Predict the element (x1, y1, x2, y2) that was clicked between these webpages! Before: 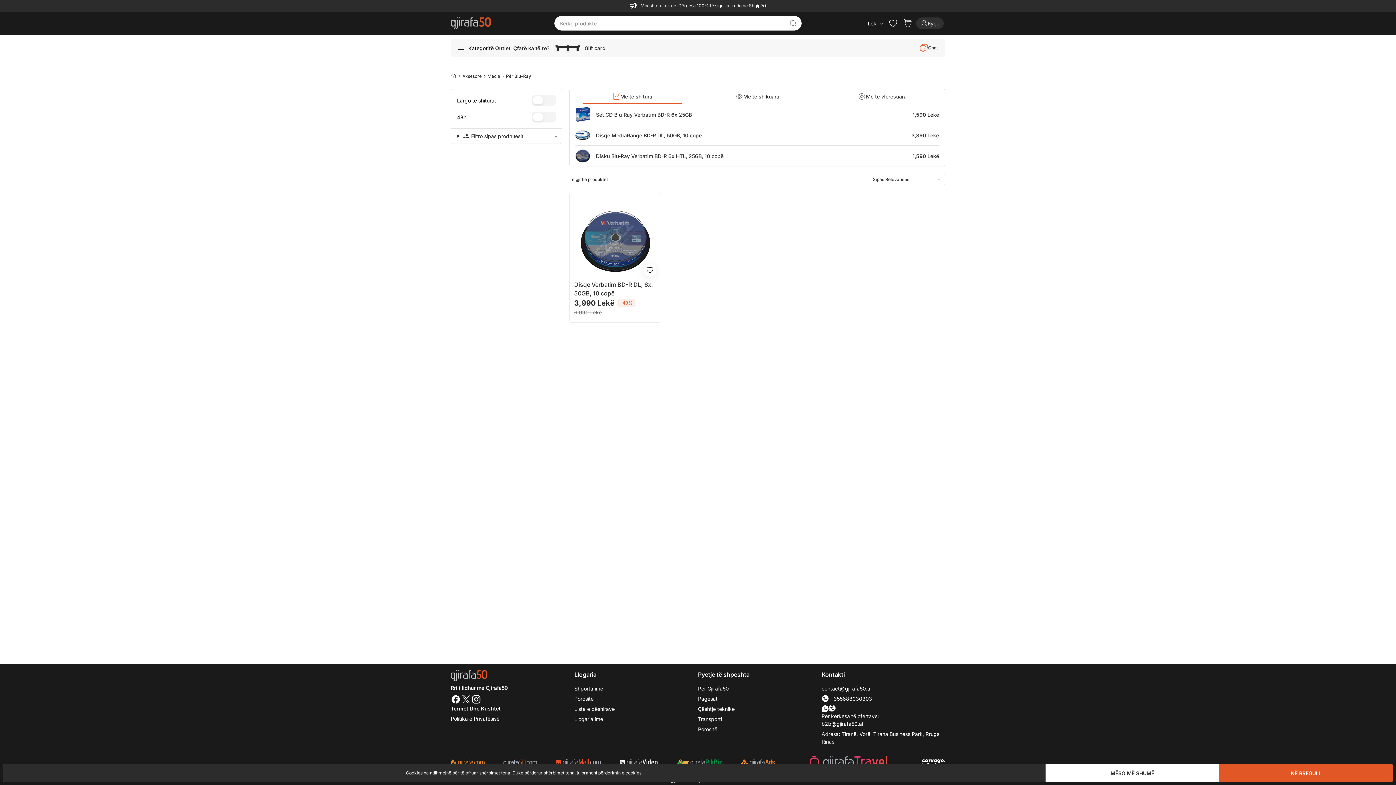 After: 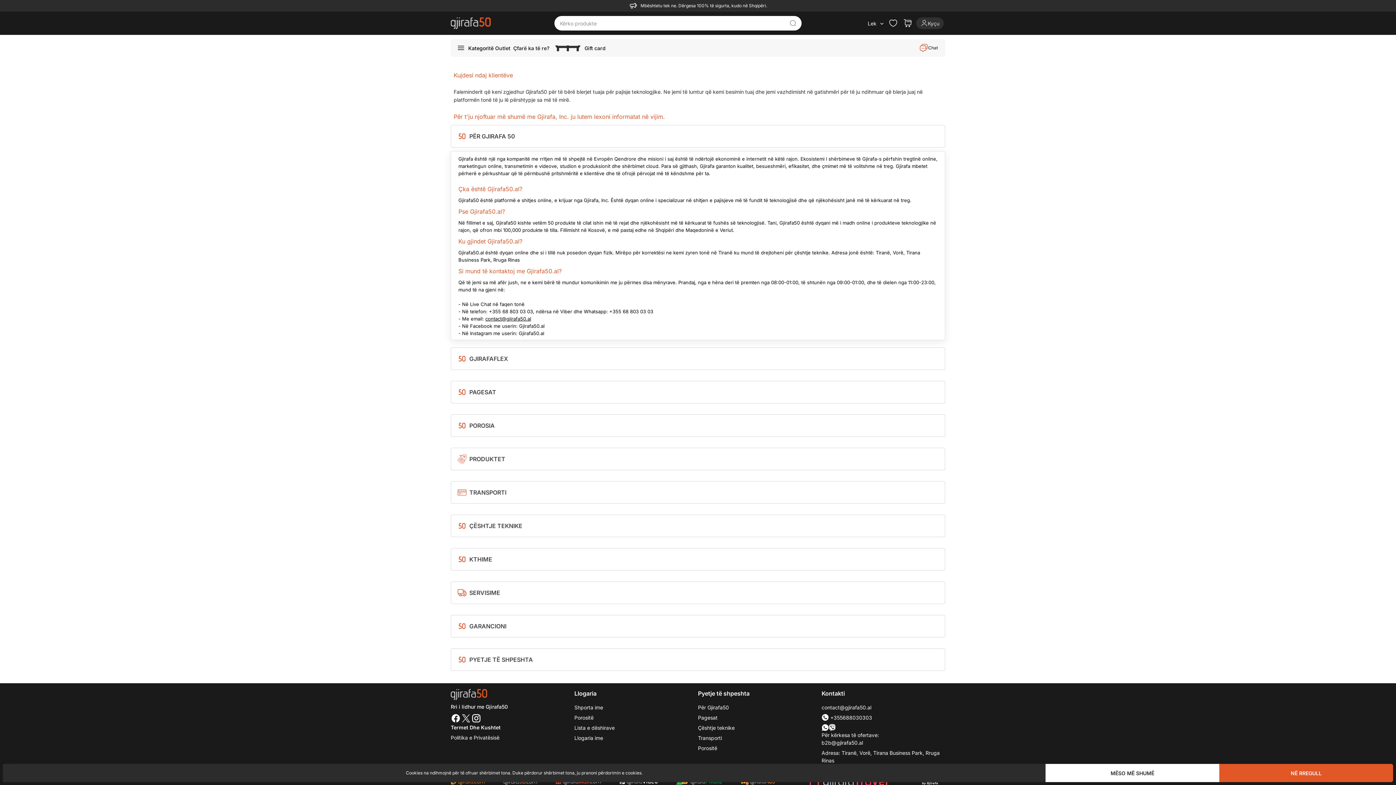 Action: bbox: (698, 685, 729, 692) label: Për Gjirafa50